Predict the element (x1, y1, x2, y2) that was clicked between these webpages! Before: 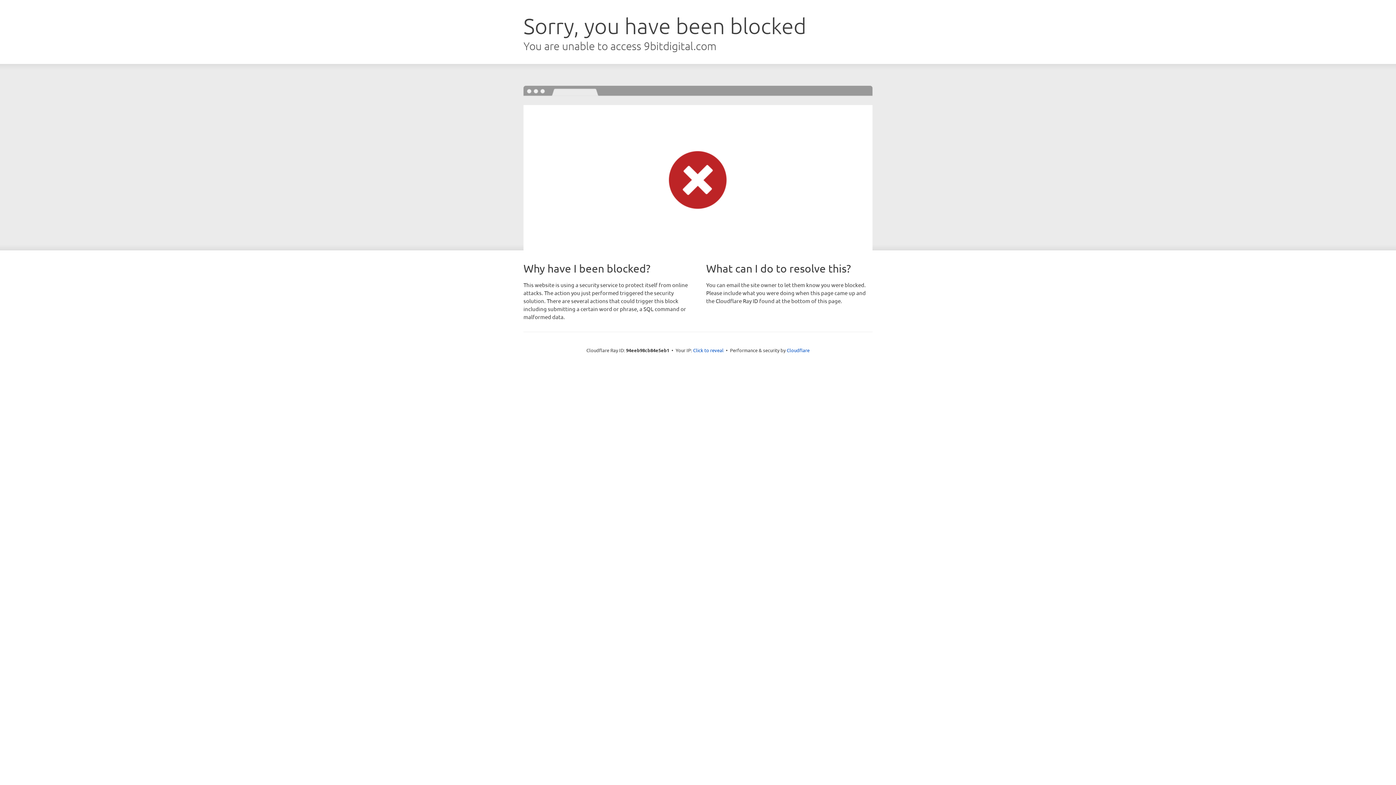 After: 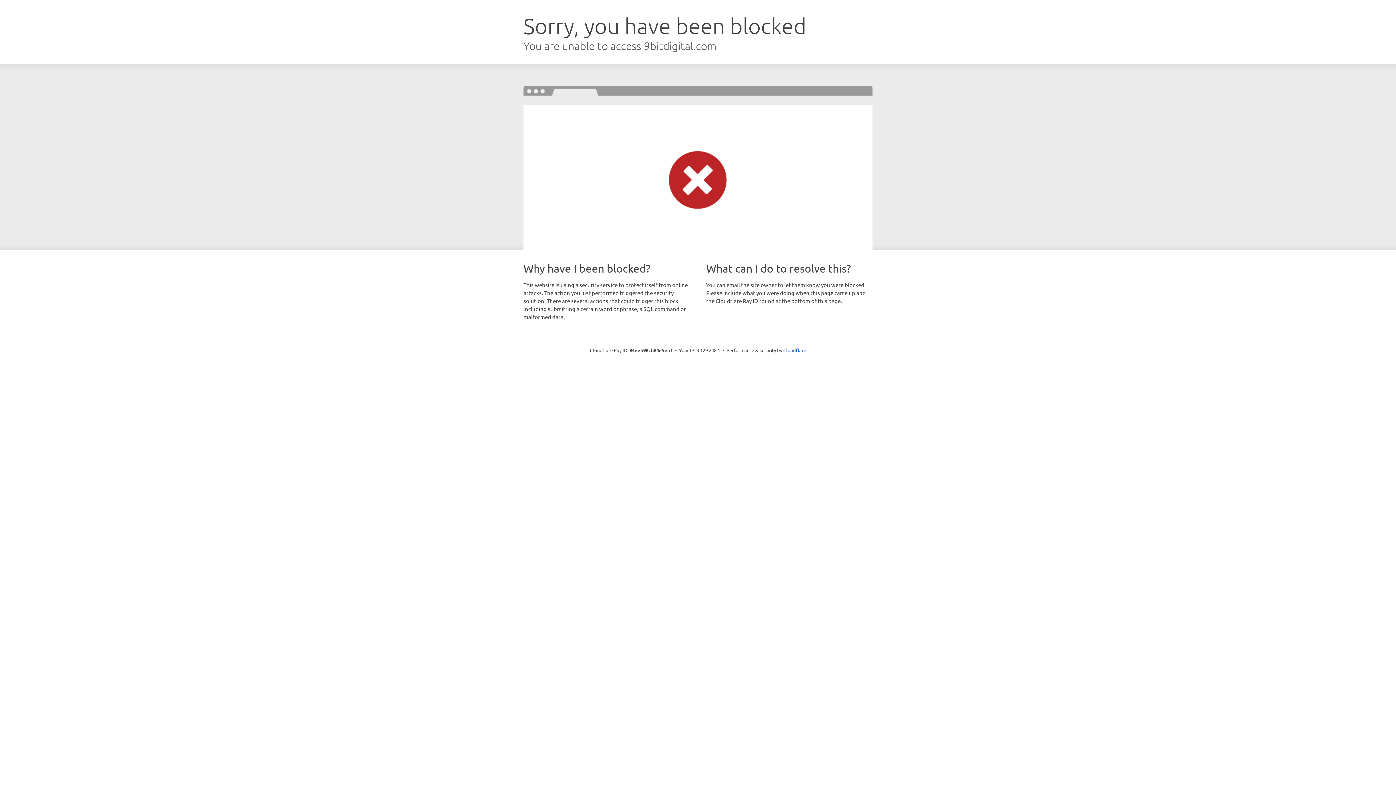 Action: label: Click to reveal bbox: (693, 346, 723, 353)